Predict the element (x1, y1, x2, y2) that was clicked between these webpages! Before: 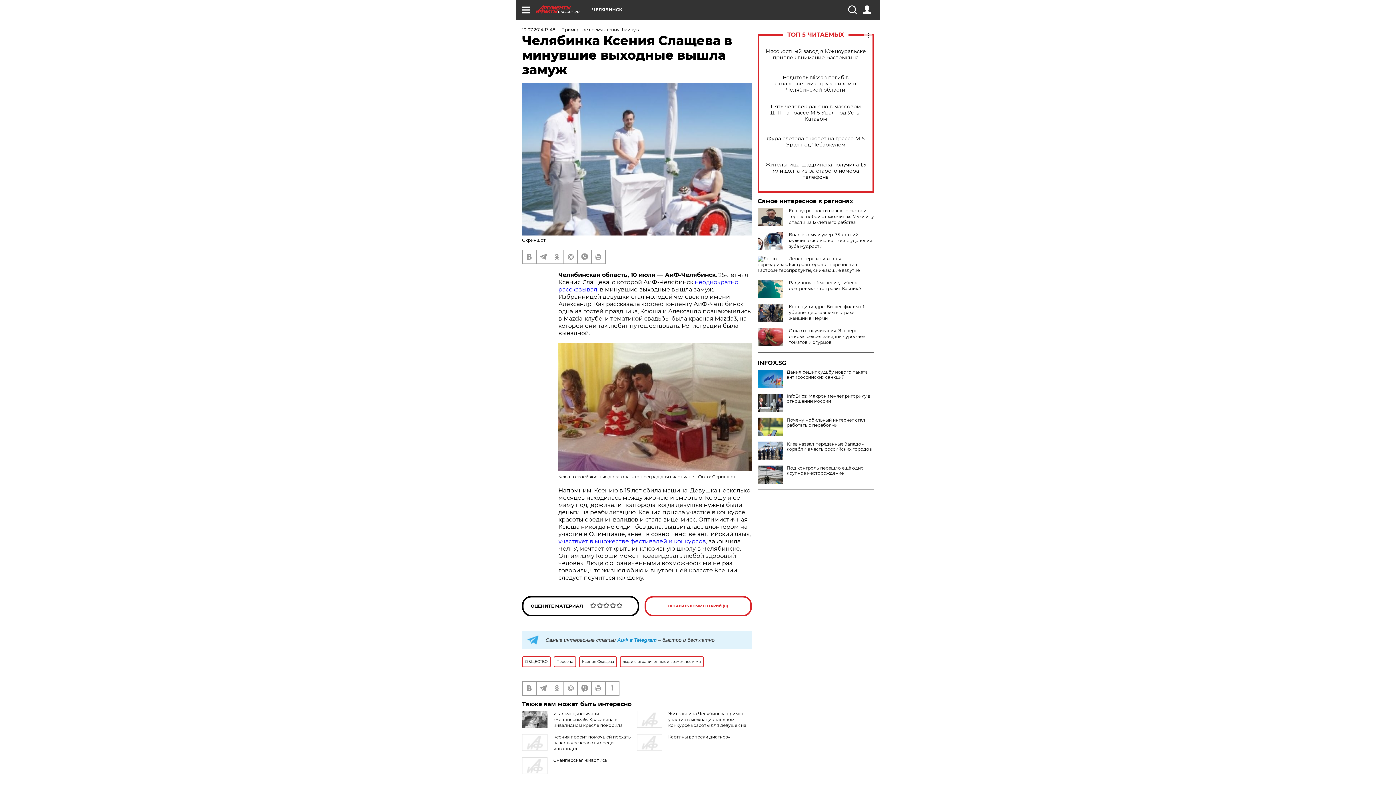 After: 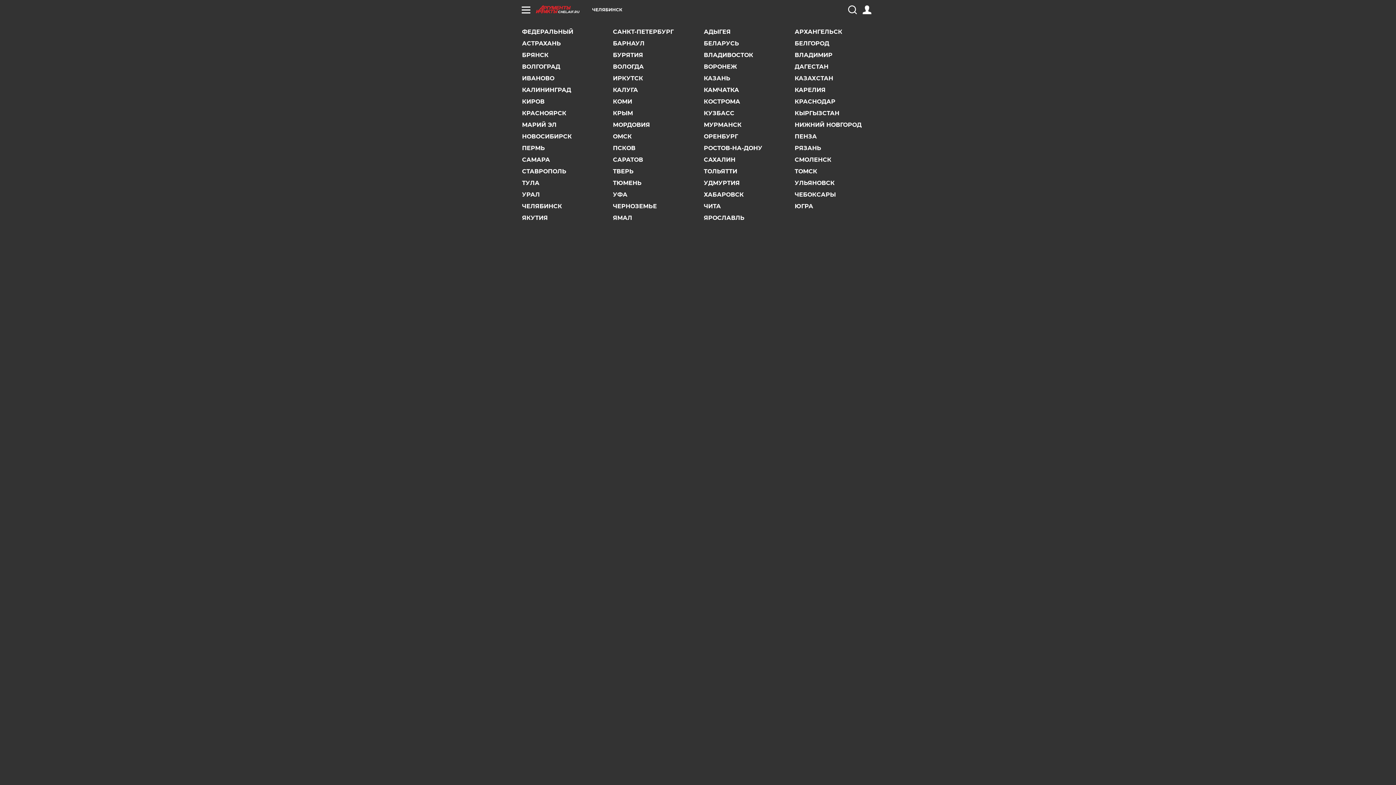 Action: bbox: (592, 7, 622, 12) label: ЧЕЛЯБИНСК